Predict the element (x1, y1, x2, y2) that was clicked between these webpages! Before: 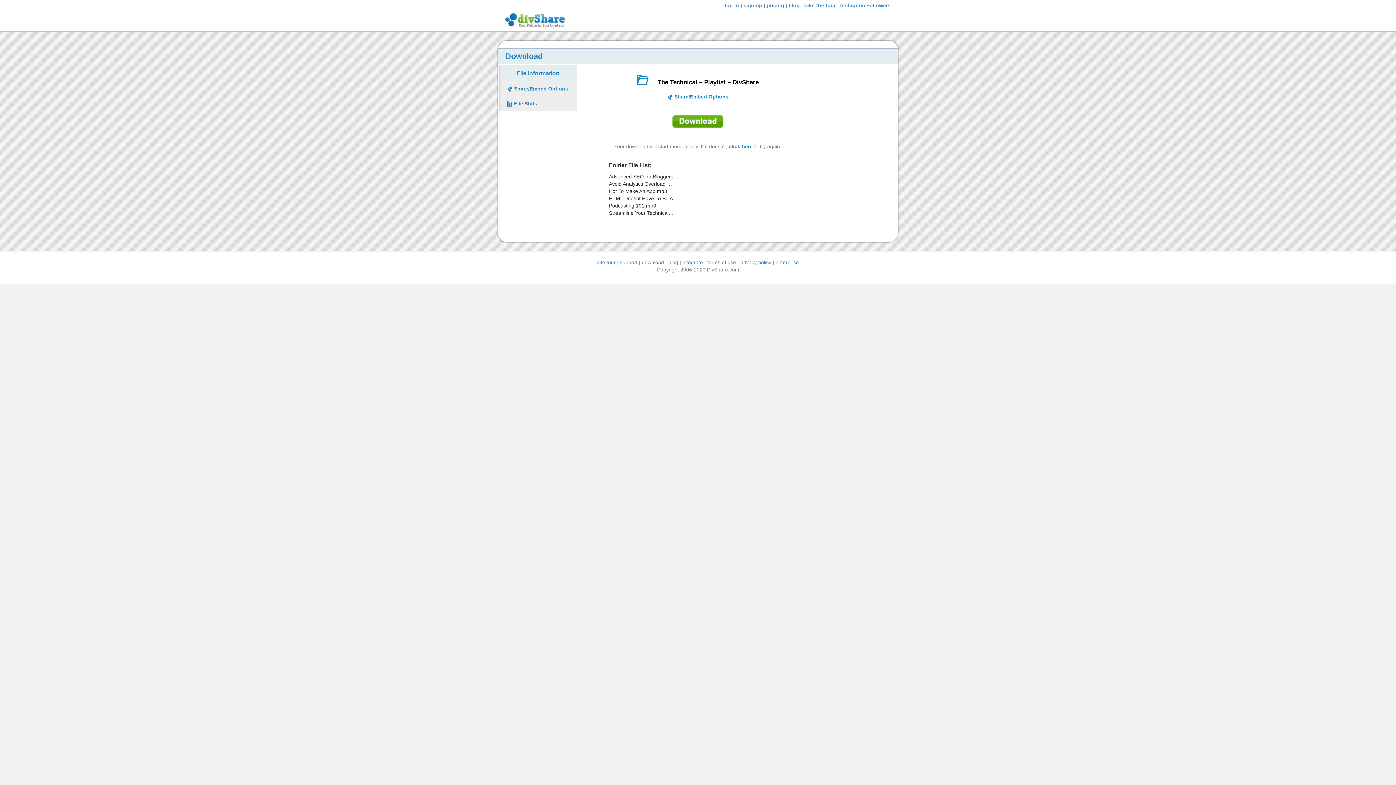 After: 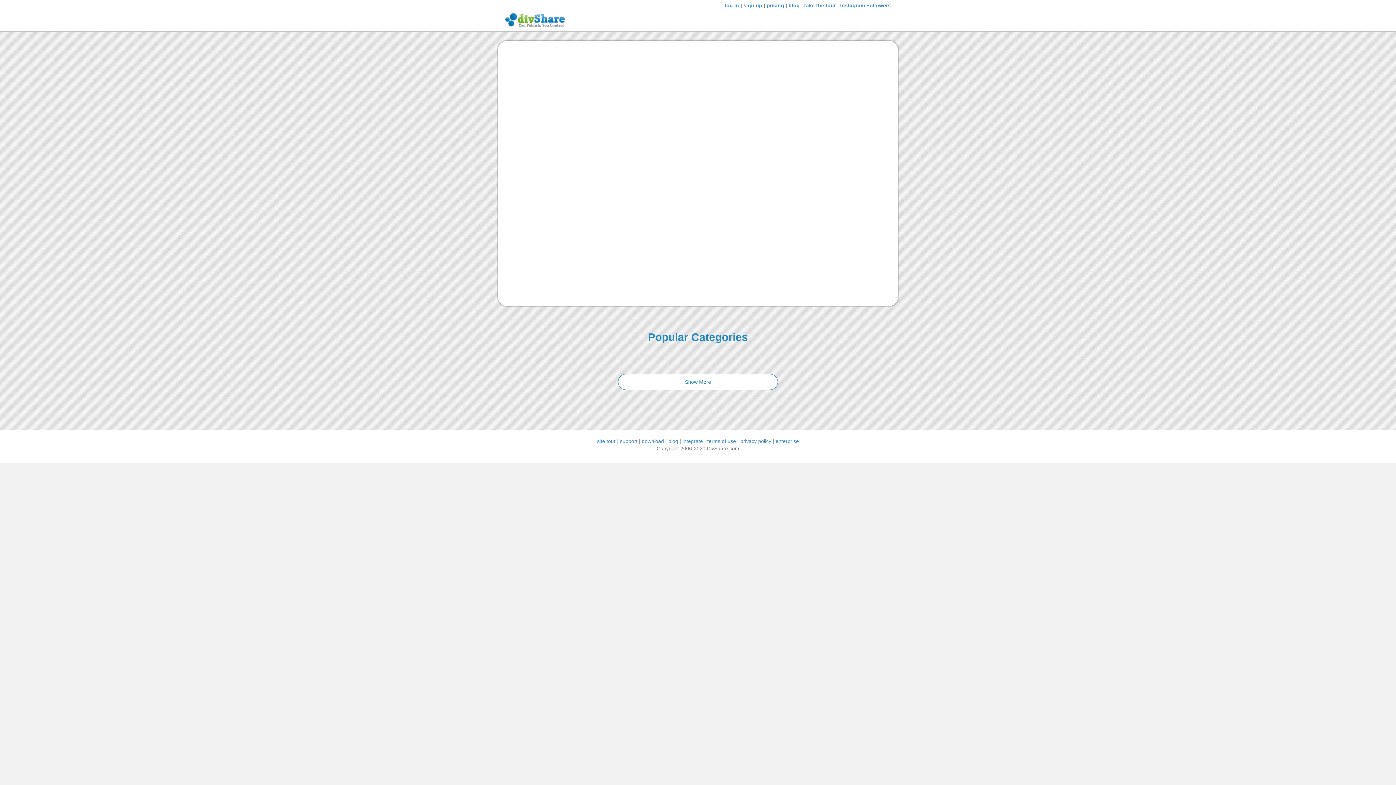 Action: label: take the tour bbox: (804, 2, 836, 8)